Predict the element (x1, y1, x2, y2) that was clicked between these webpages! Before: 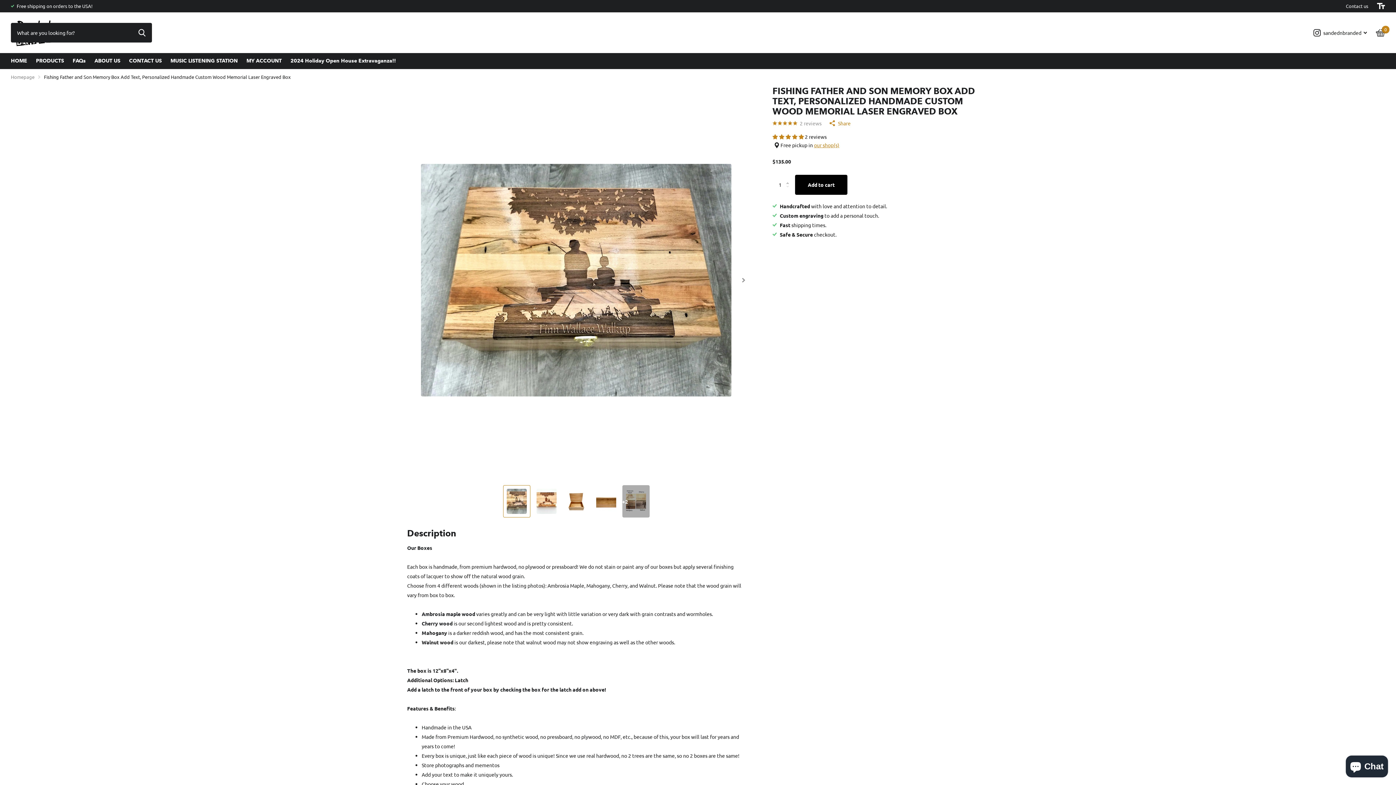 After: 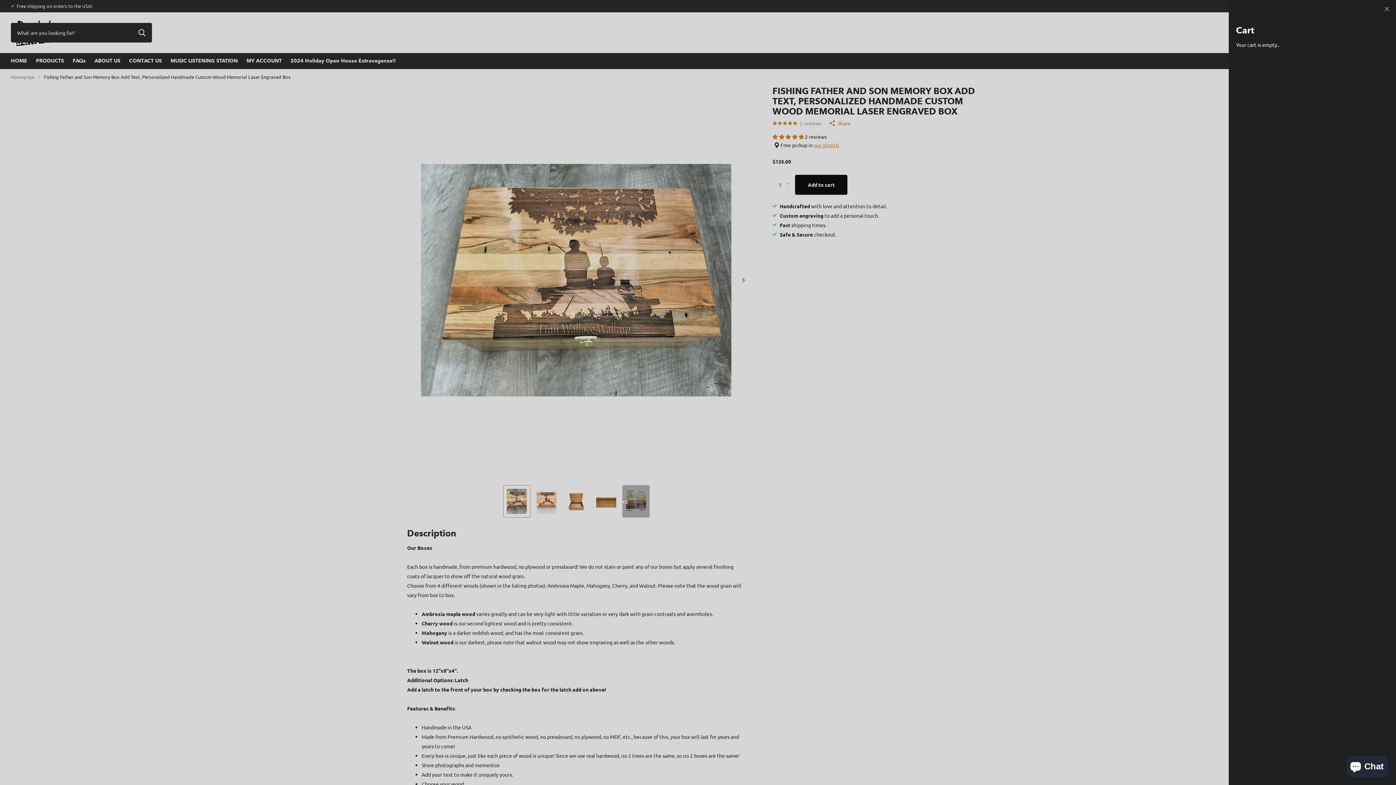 Action: label: Winkelwagen bbox: (1376, 24, 1385, 40)